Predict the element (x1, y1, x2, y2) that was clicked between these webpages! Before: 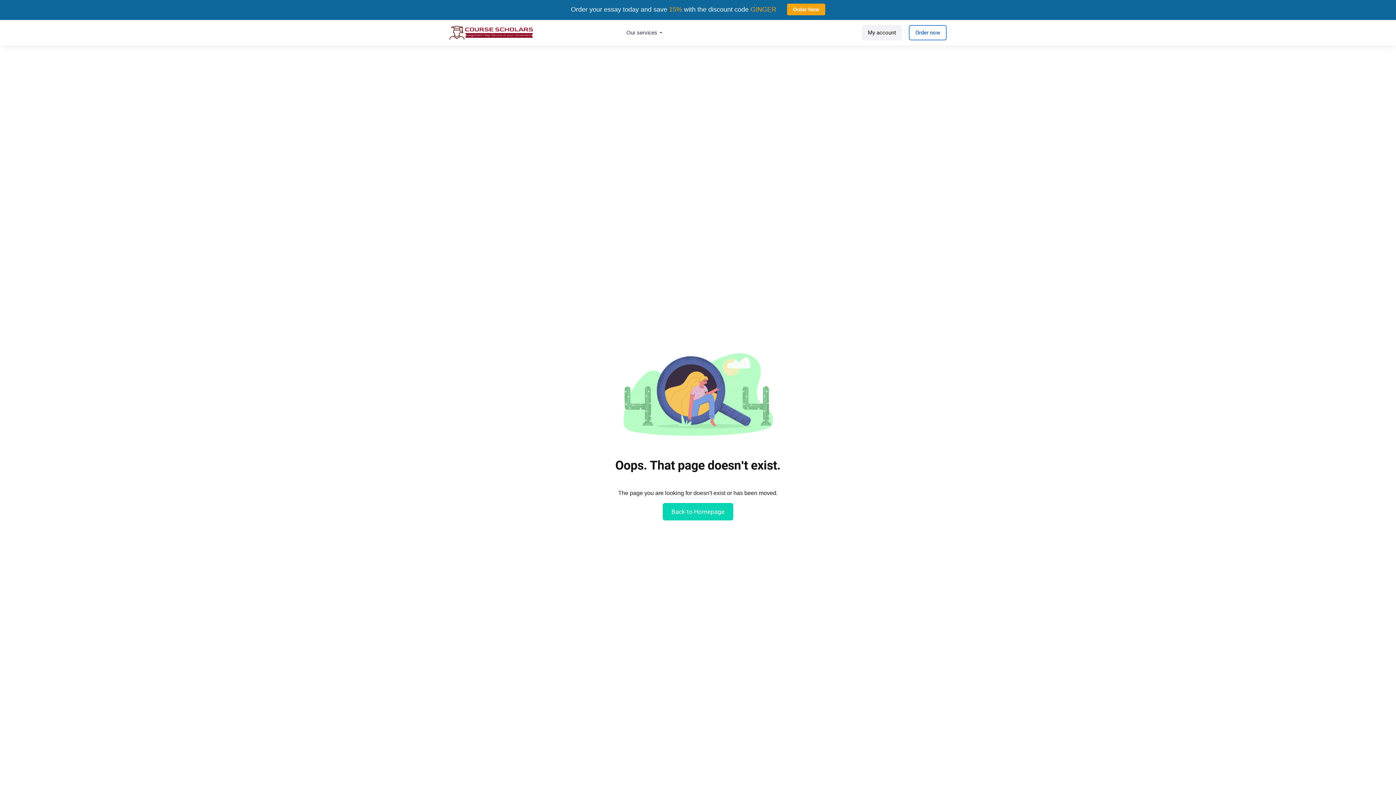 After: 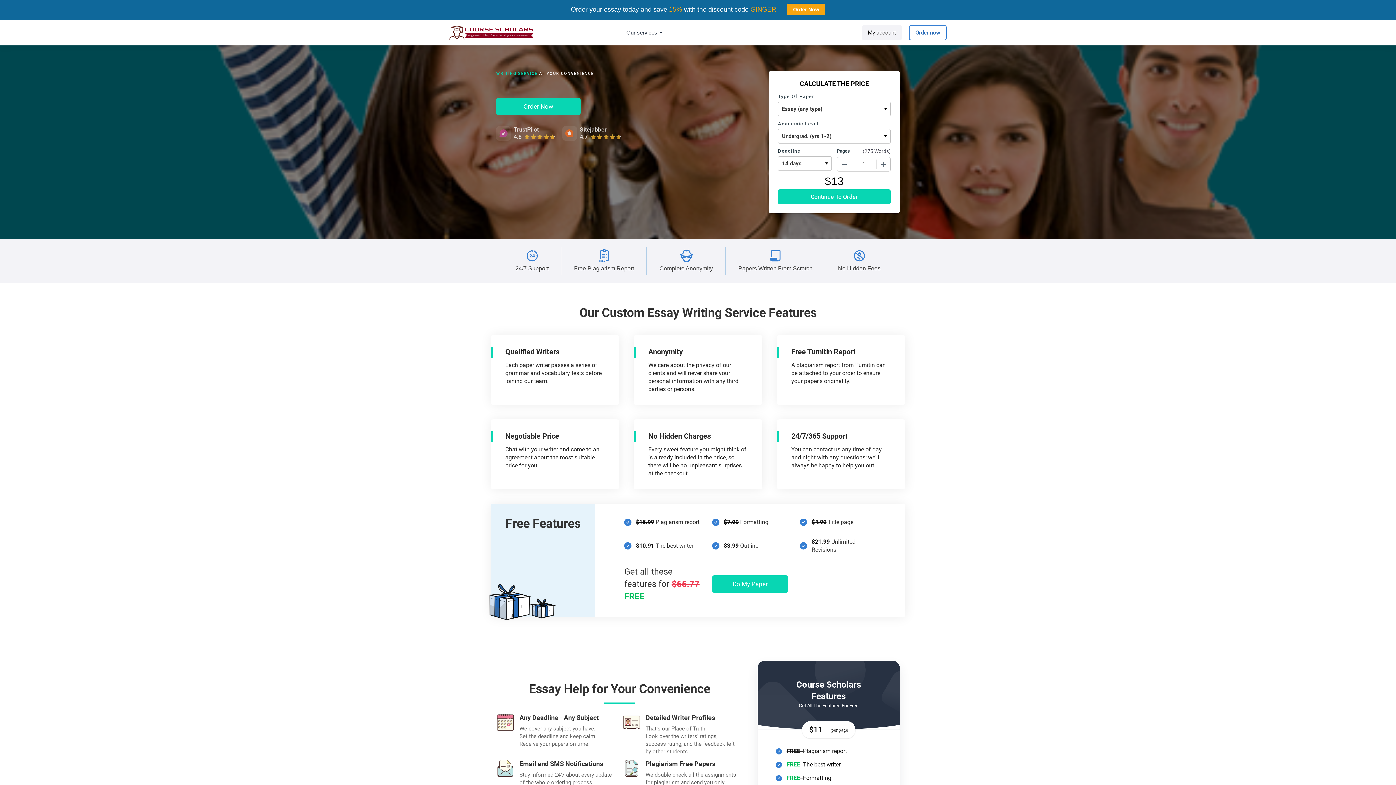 Action: bbox: (449, 25, 533, 39)